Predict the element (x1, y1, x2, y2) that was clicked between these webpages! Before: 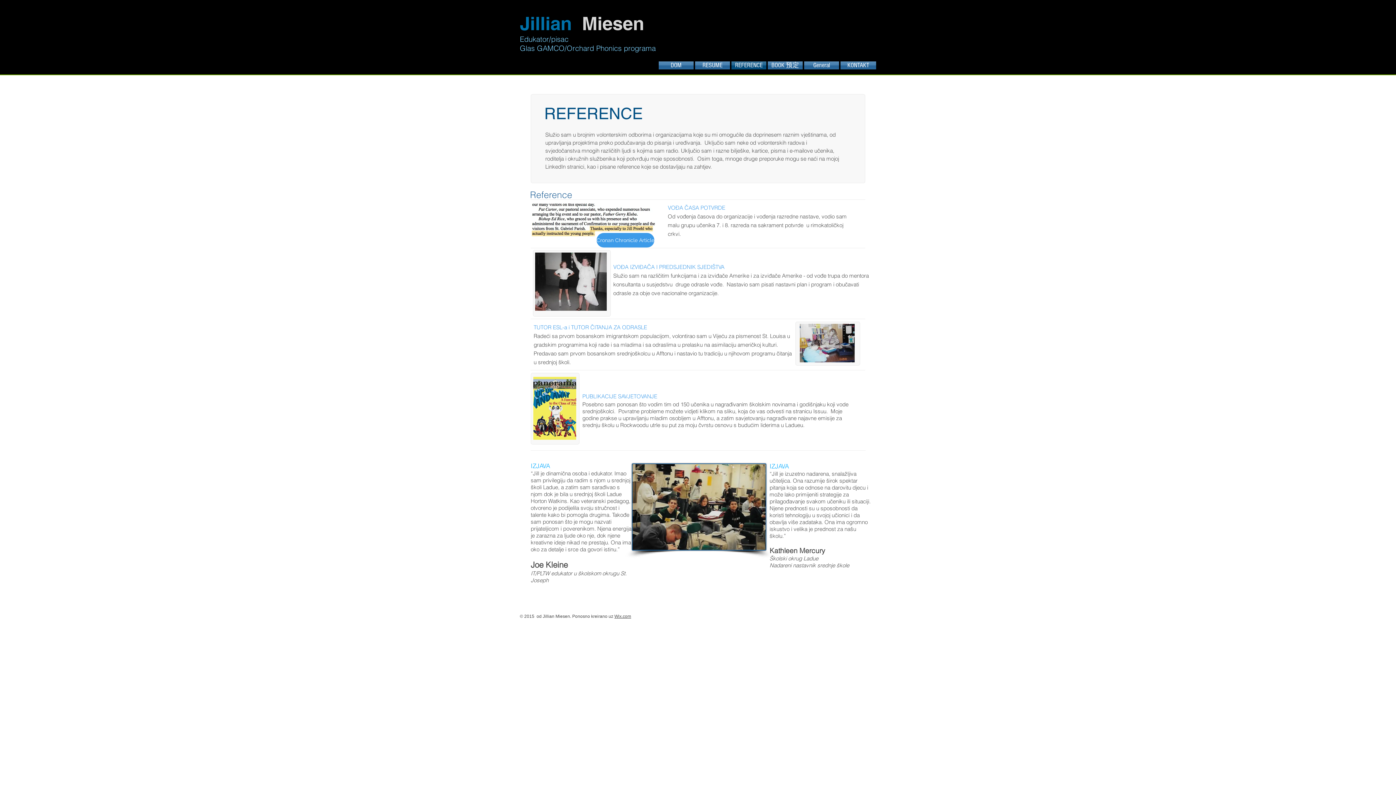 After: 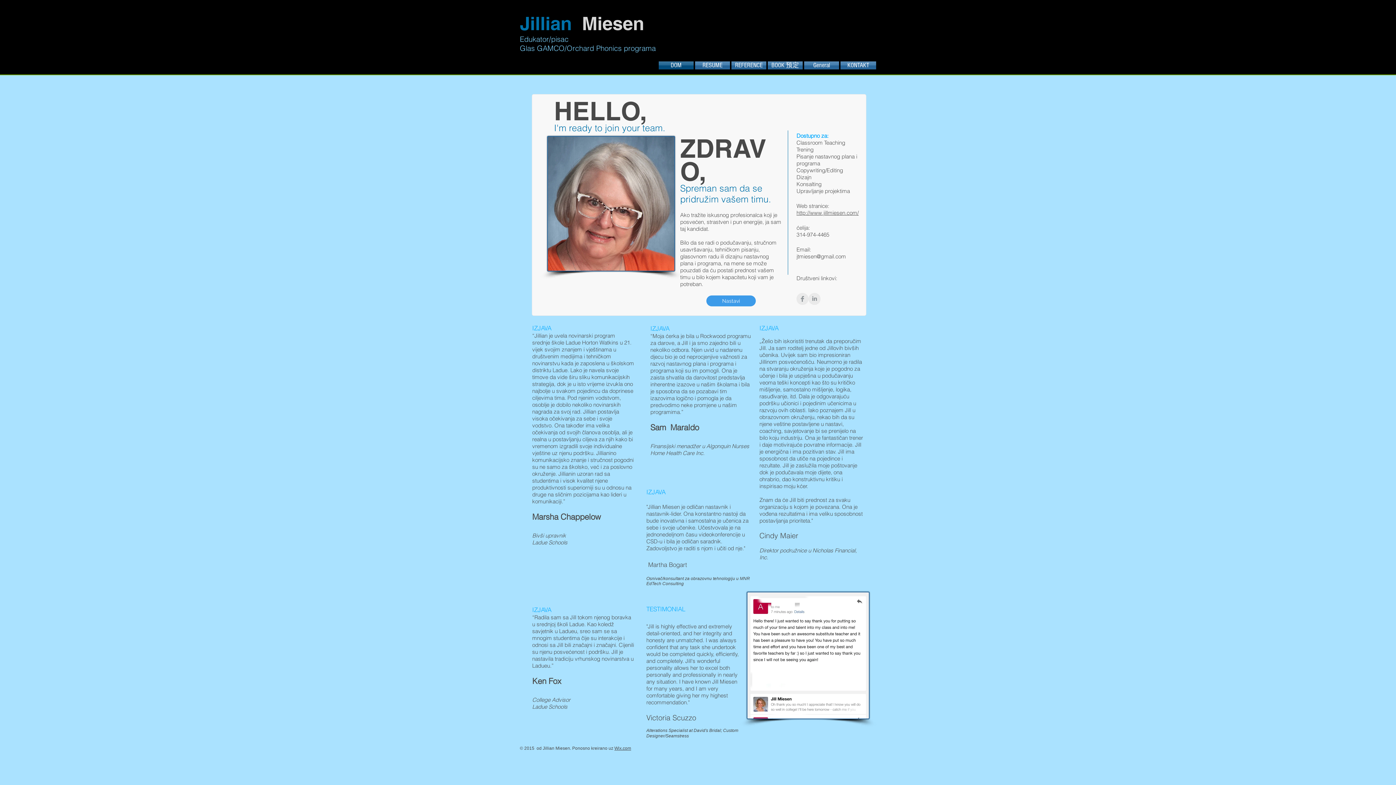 Action: bbox: (520, 34, 568, 43) label: Edukator/pisac